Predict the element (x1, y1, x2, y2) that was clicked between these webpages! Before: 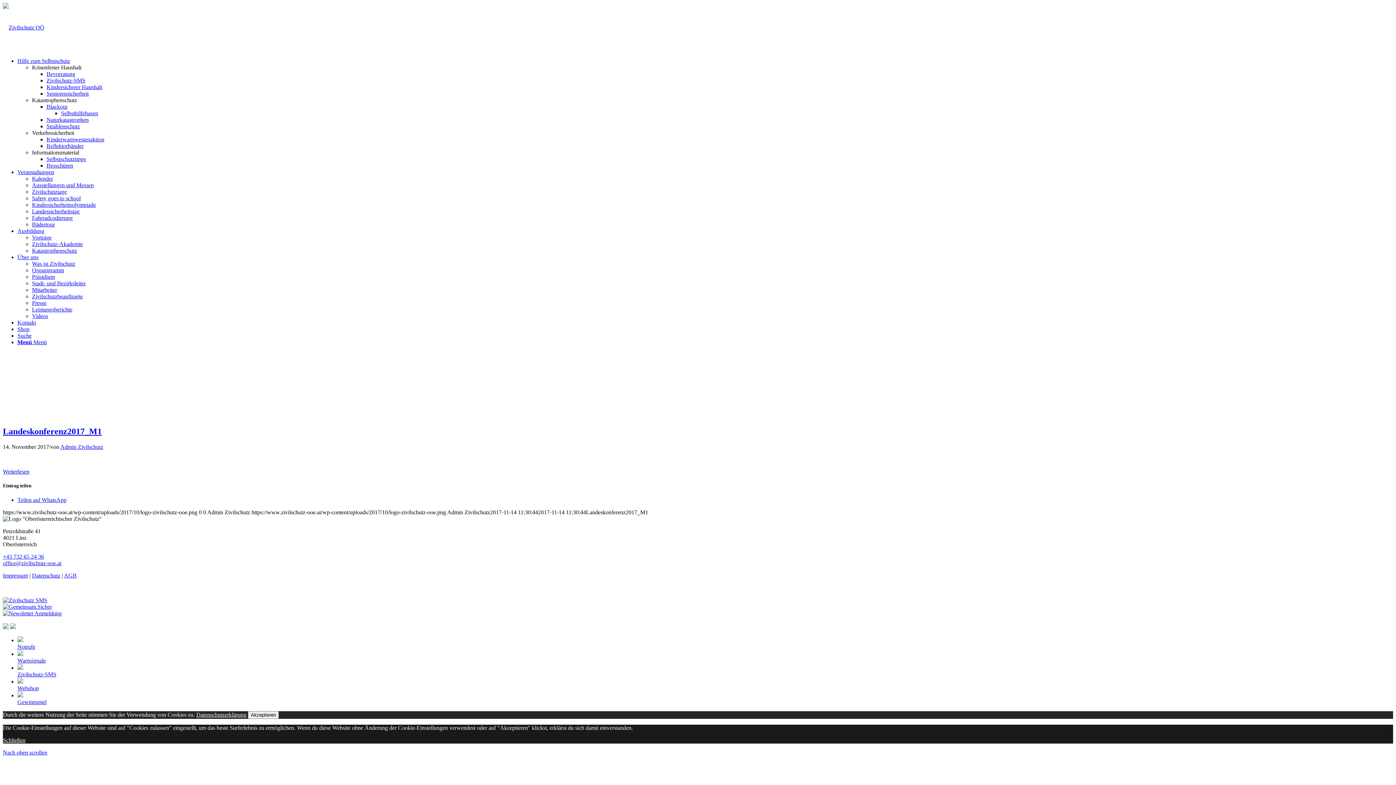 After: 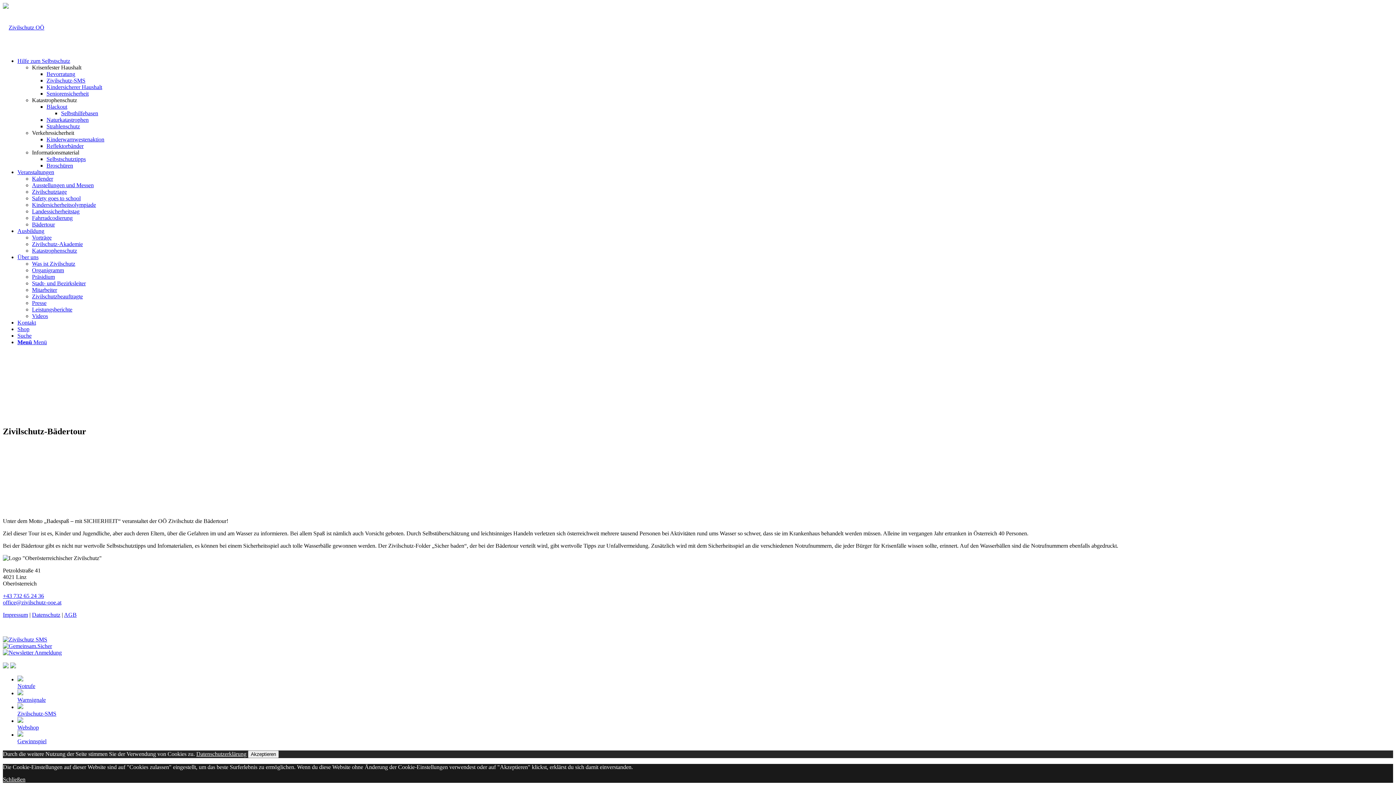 Action: label: Bädertour bbox: (32, 221, 54, 227)